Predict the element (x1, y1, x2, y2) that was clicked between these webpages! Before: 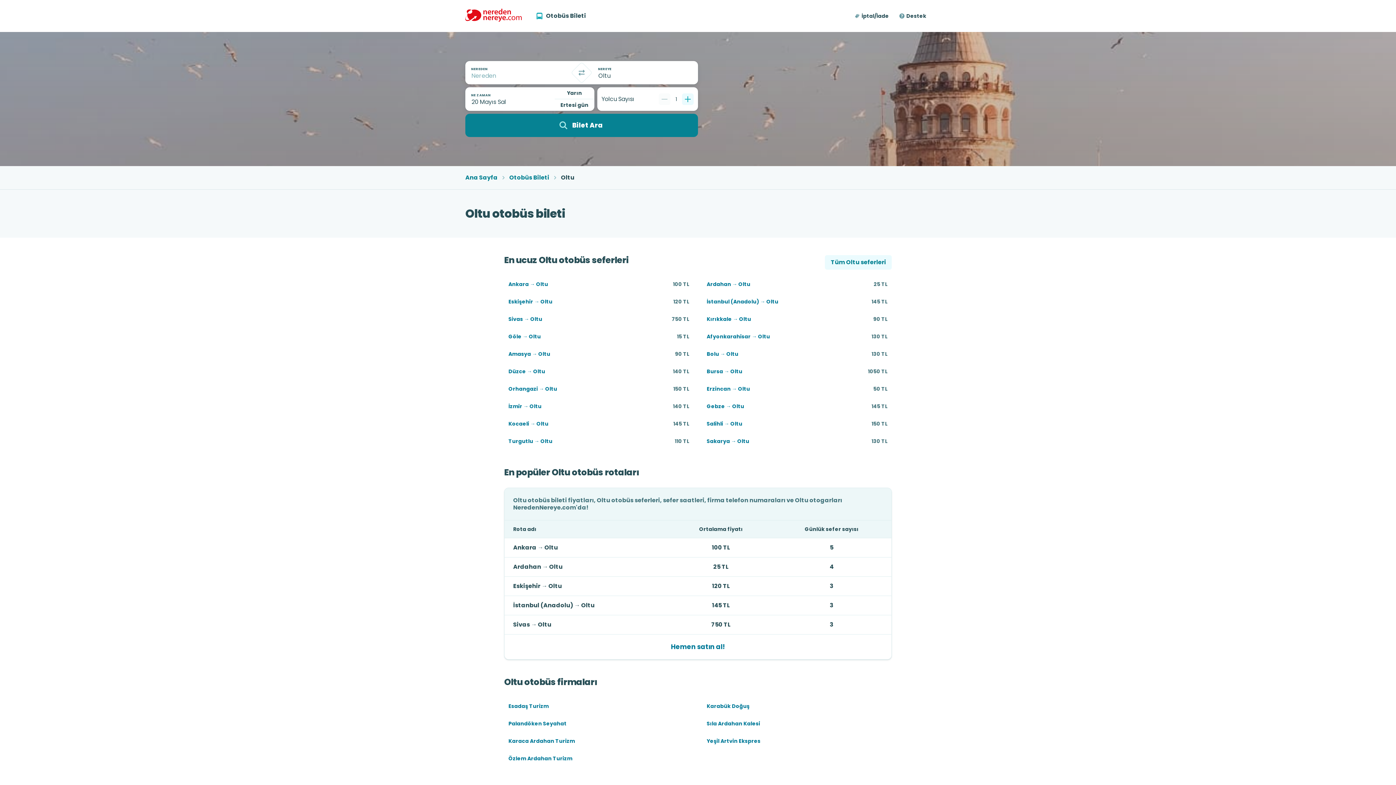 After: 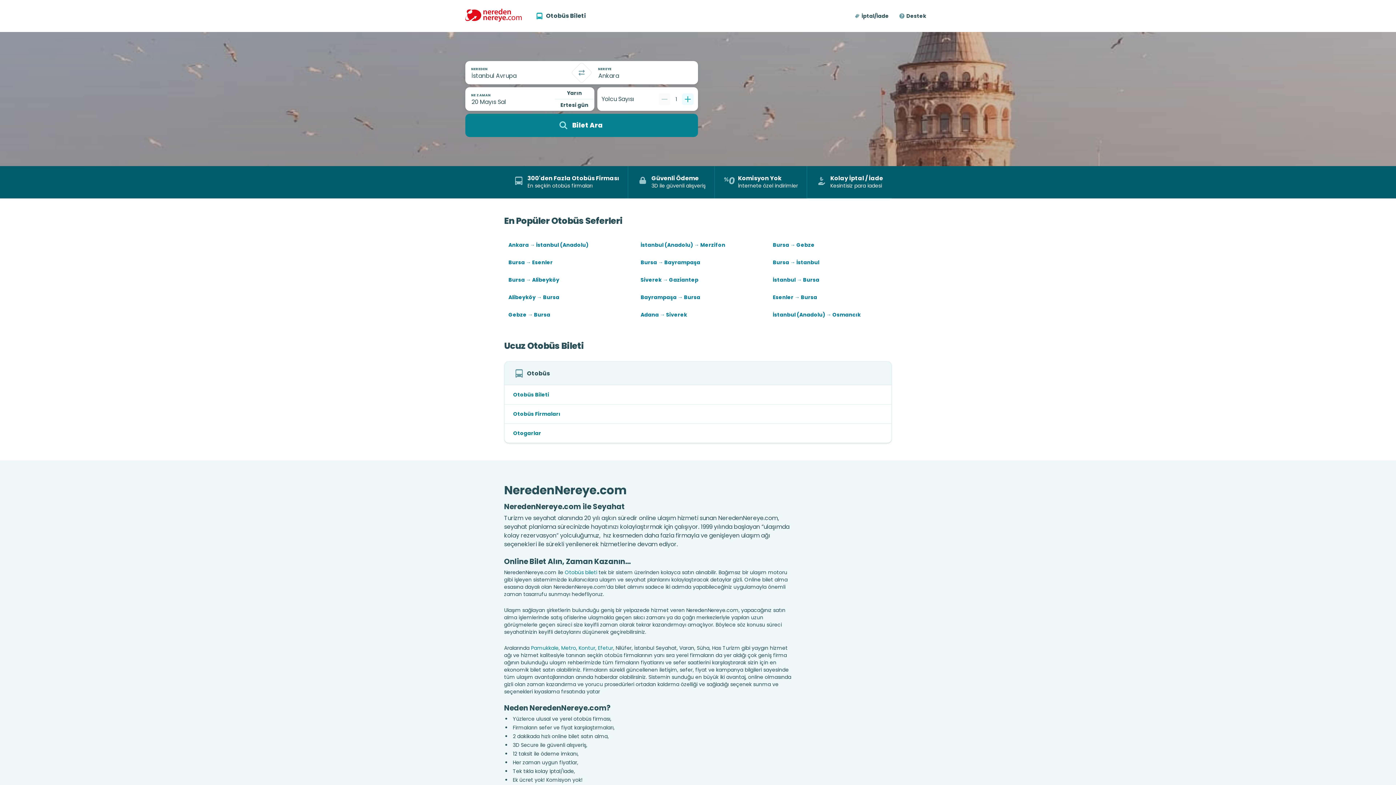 Action: bbox: (465, 174, 497, 181) label: Ana Sayfa